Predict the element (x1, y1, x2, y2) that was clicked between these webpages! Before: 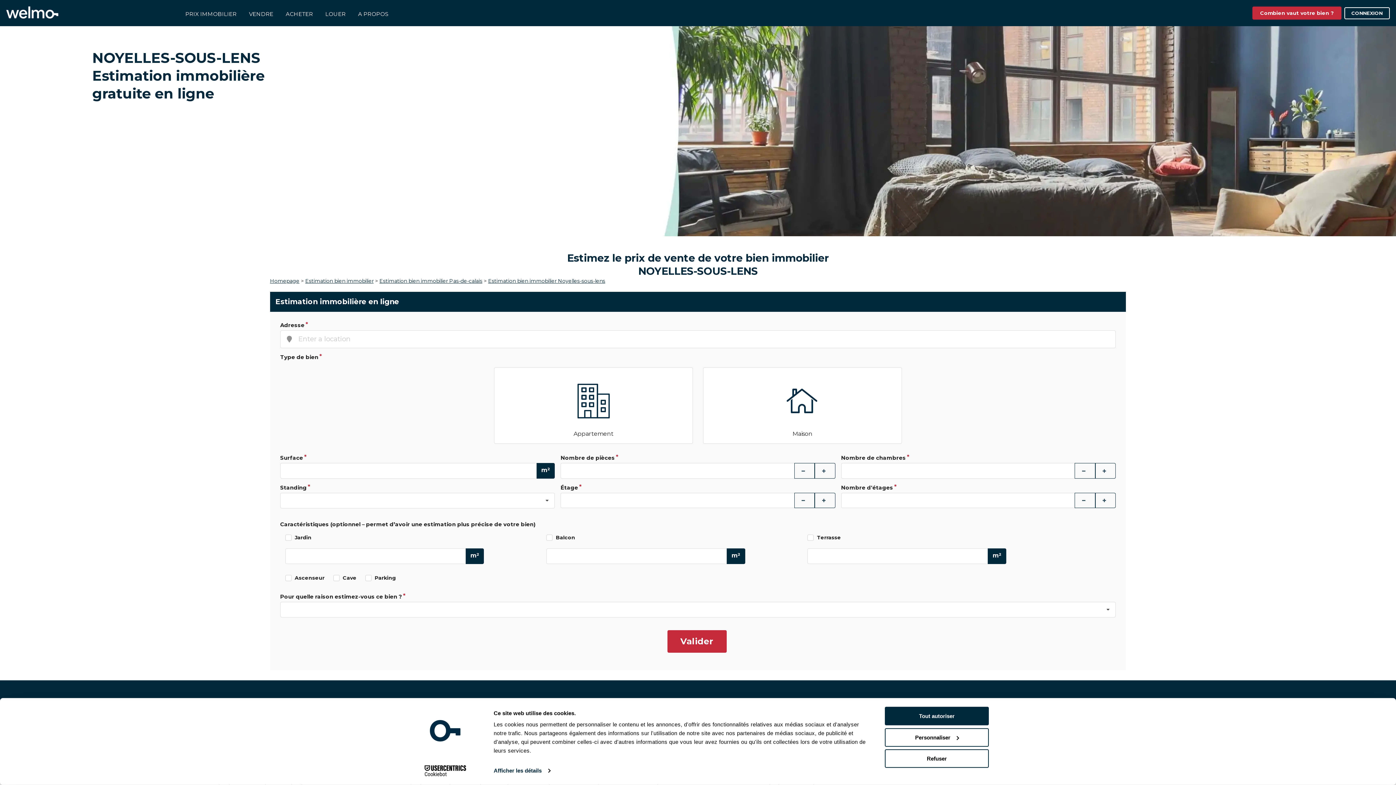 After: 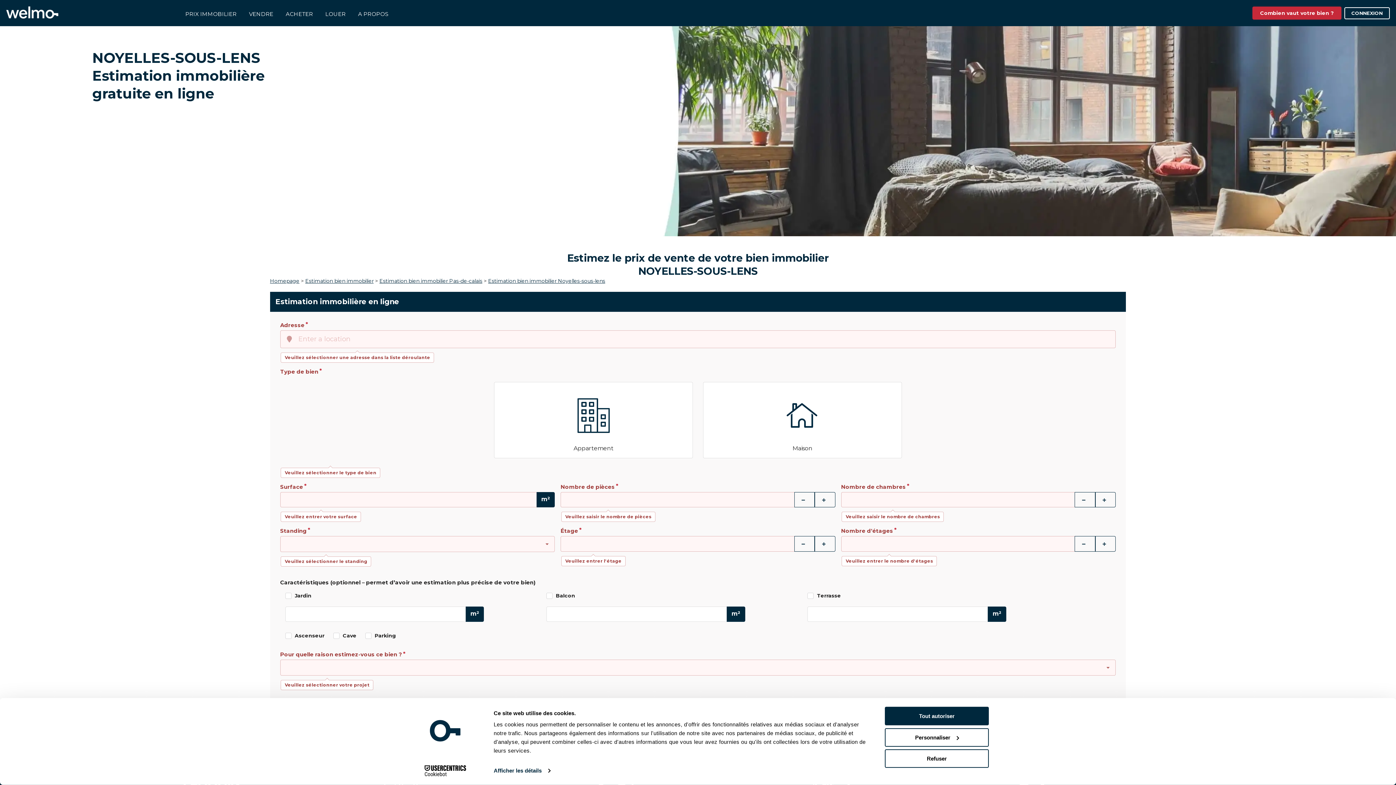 Action: bbox: (667, 630, 726, 652) label: Valider